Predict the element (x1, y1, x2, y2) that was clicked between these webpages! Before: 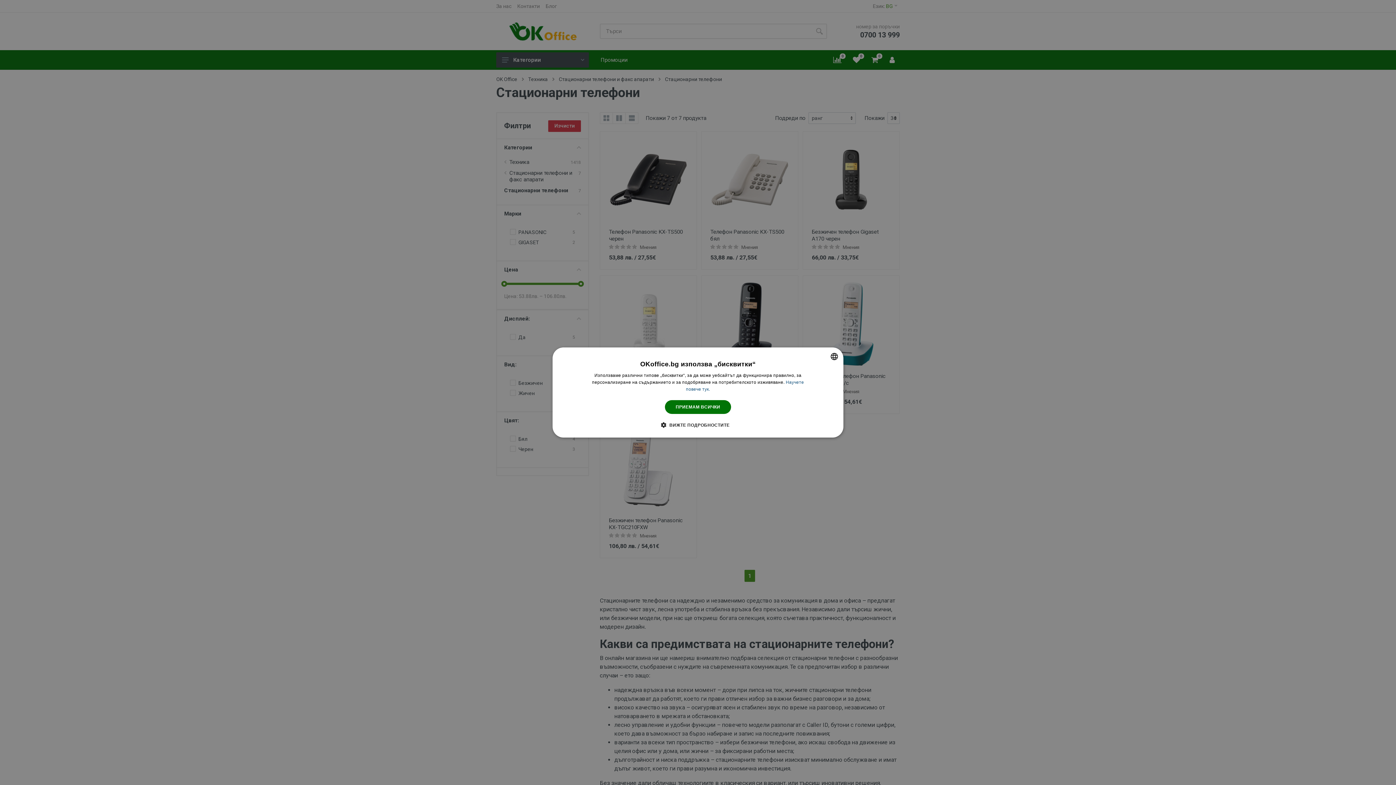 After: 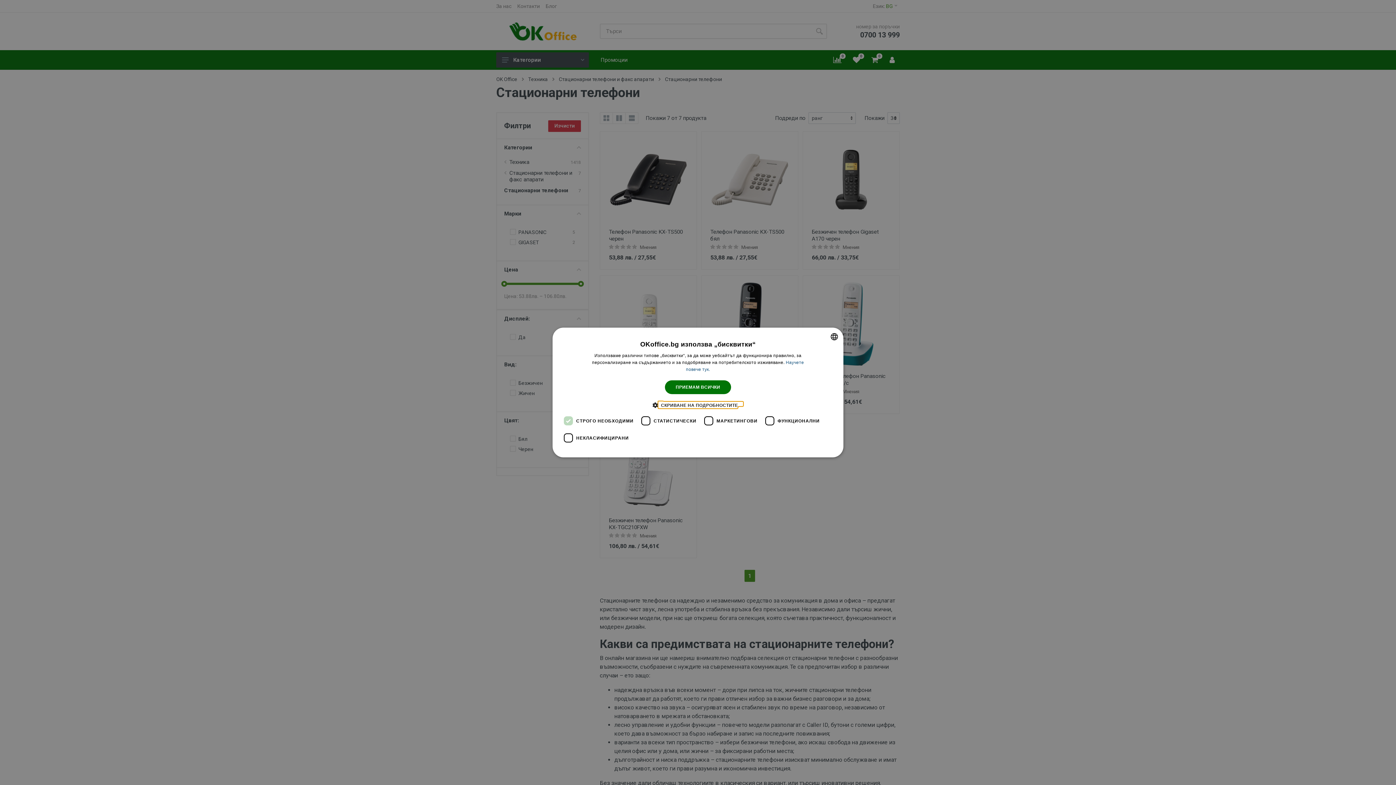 Action: label:  ВИЖТЕ ПОДРОБНОСТИТЕ bbox: (666, 421, 729, 428)